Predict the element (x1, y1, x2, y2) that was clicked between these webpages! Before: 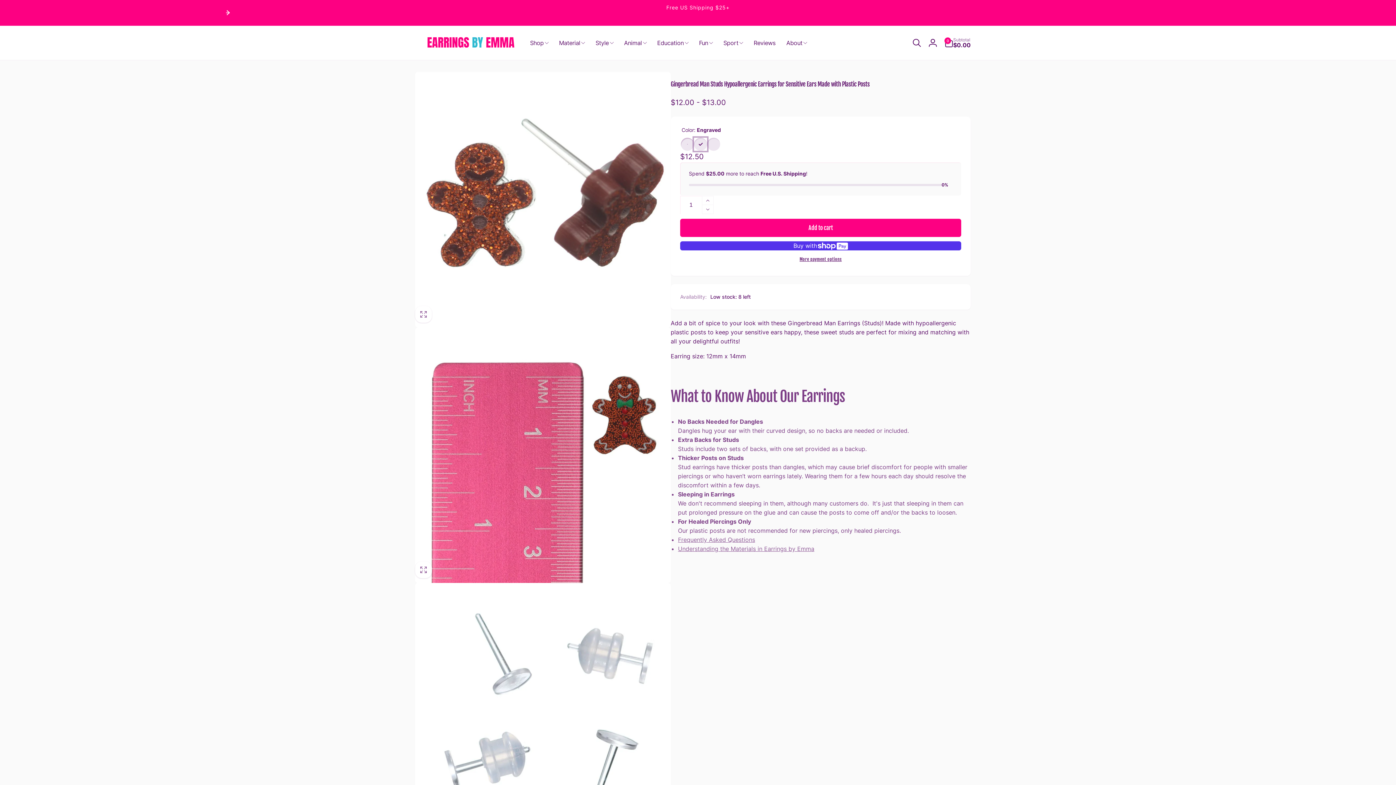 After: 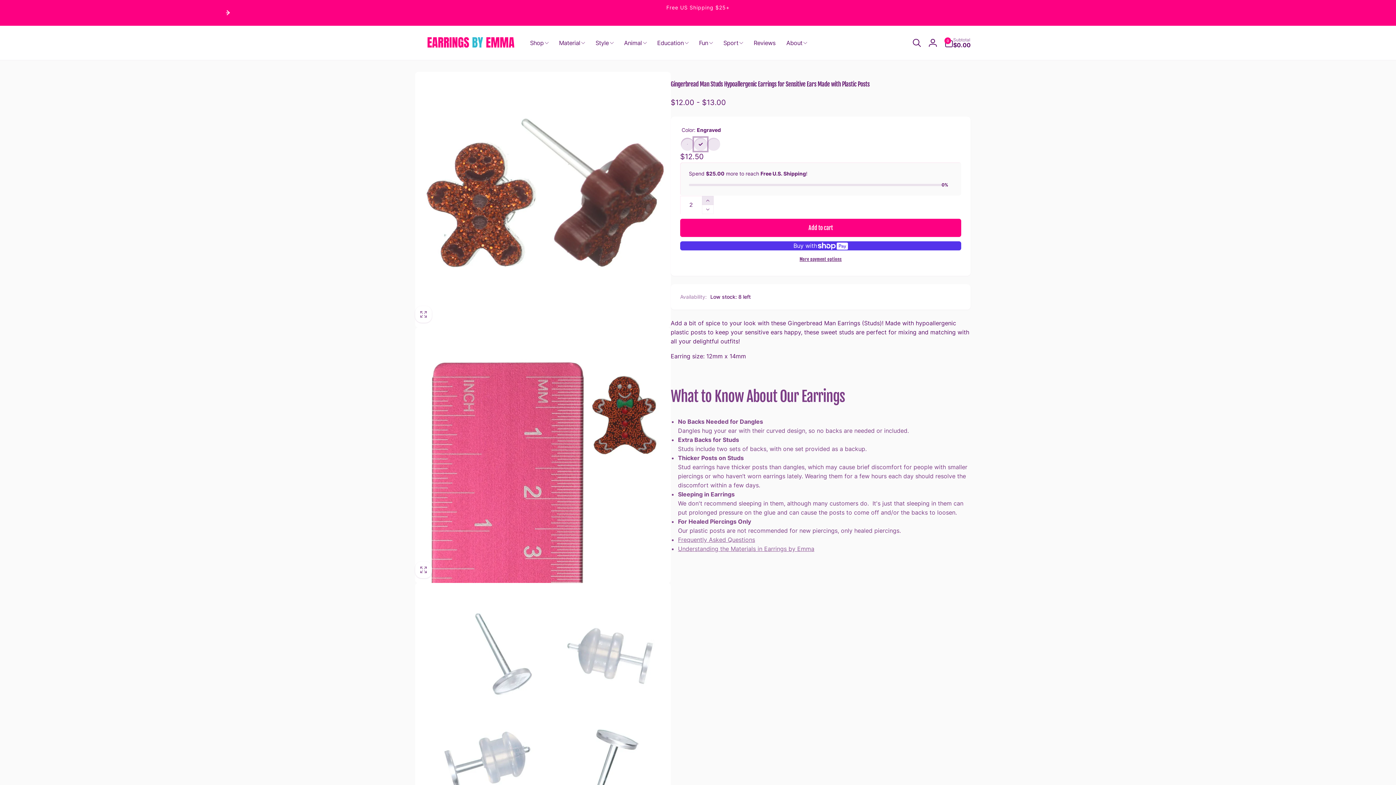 Action: label: Increase quantity for Gingerbread Man Studs Hypoallergenic Earrings for Sensitive Ears Made with Plastic Posts bbox: (702, 196, 713, 205)